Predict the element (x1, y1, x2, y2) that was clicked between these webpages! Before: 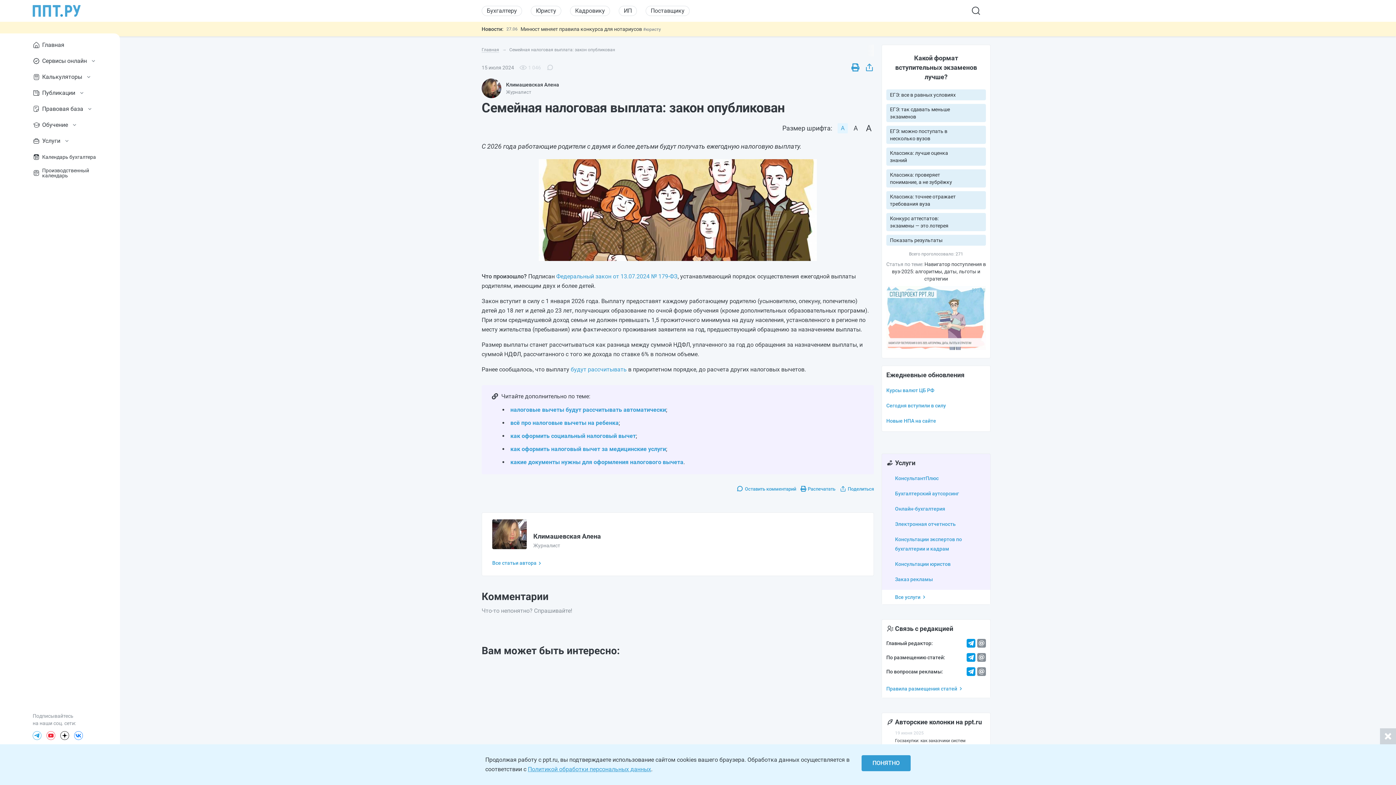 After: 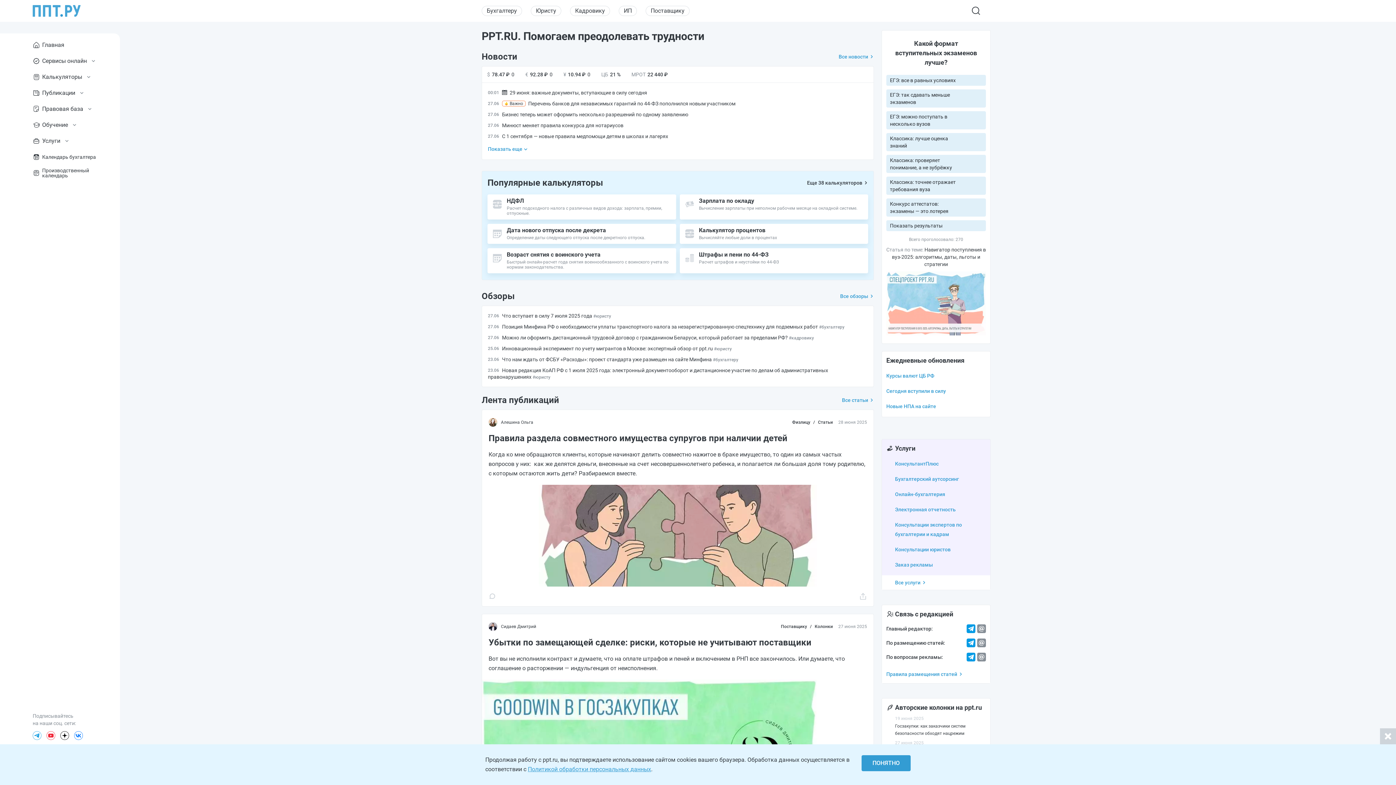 Action: bbox: (29, 37, 103, 53) label: Главная